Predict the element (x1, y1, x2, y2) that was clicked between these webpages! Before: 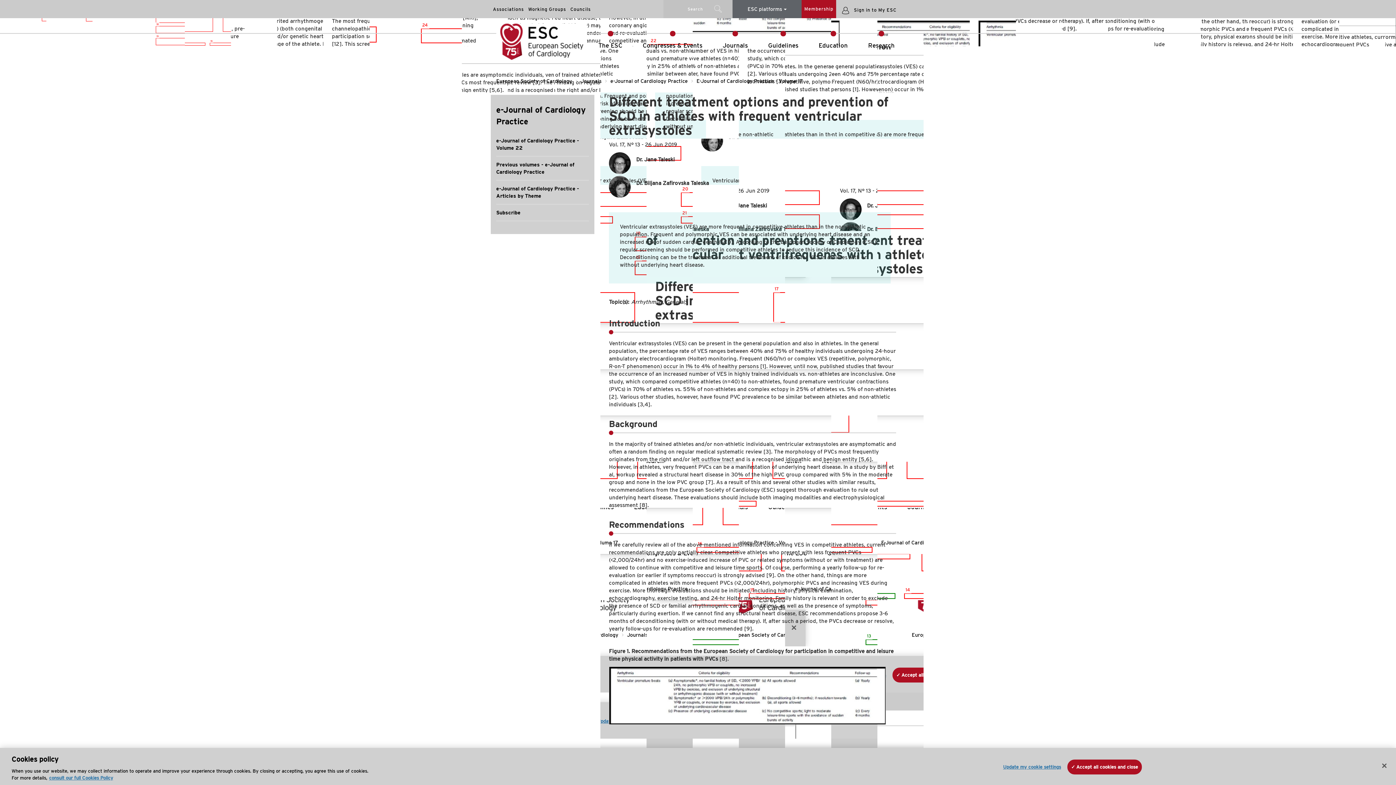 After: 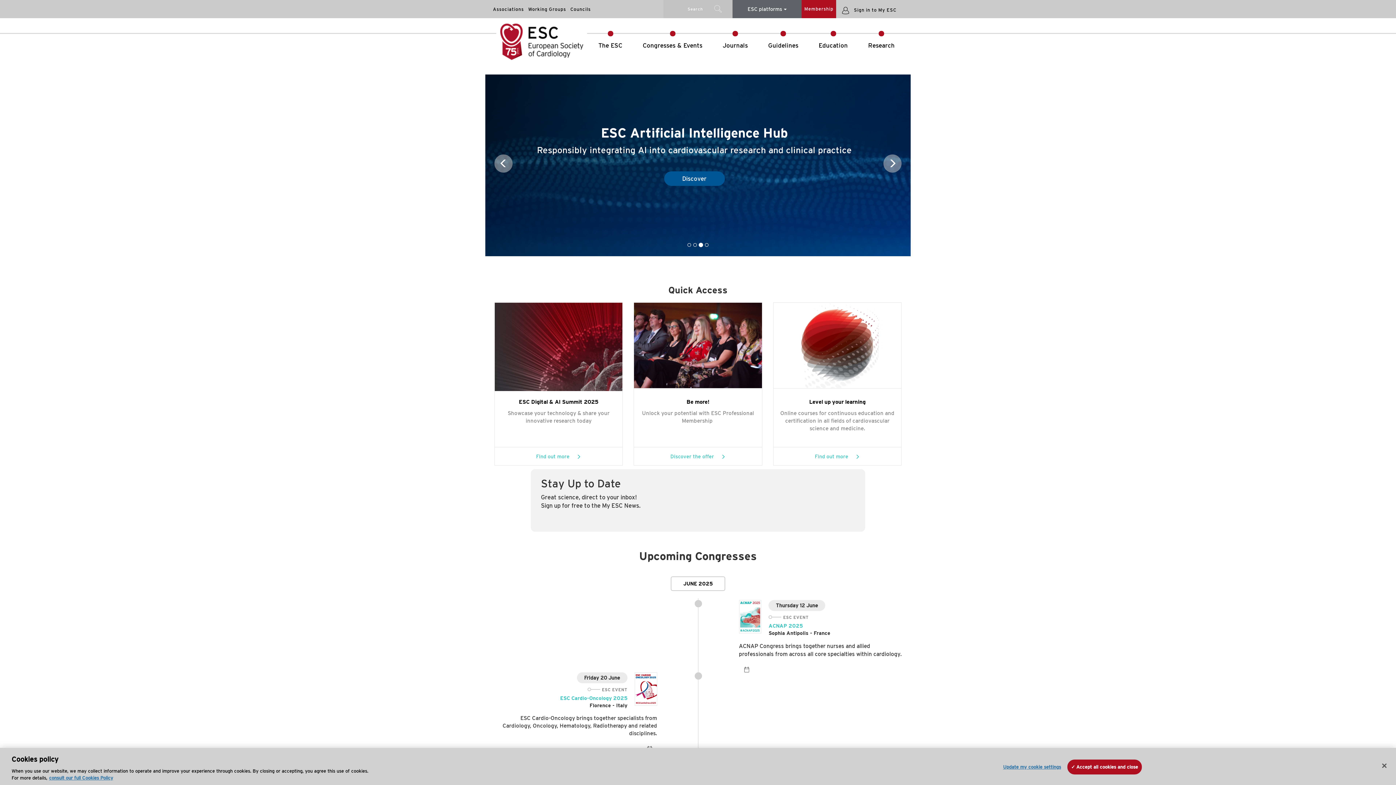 Action: label: European Society of Cardiology bbox: (496, 78, 572, 84)